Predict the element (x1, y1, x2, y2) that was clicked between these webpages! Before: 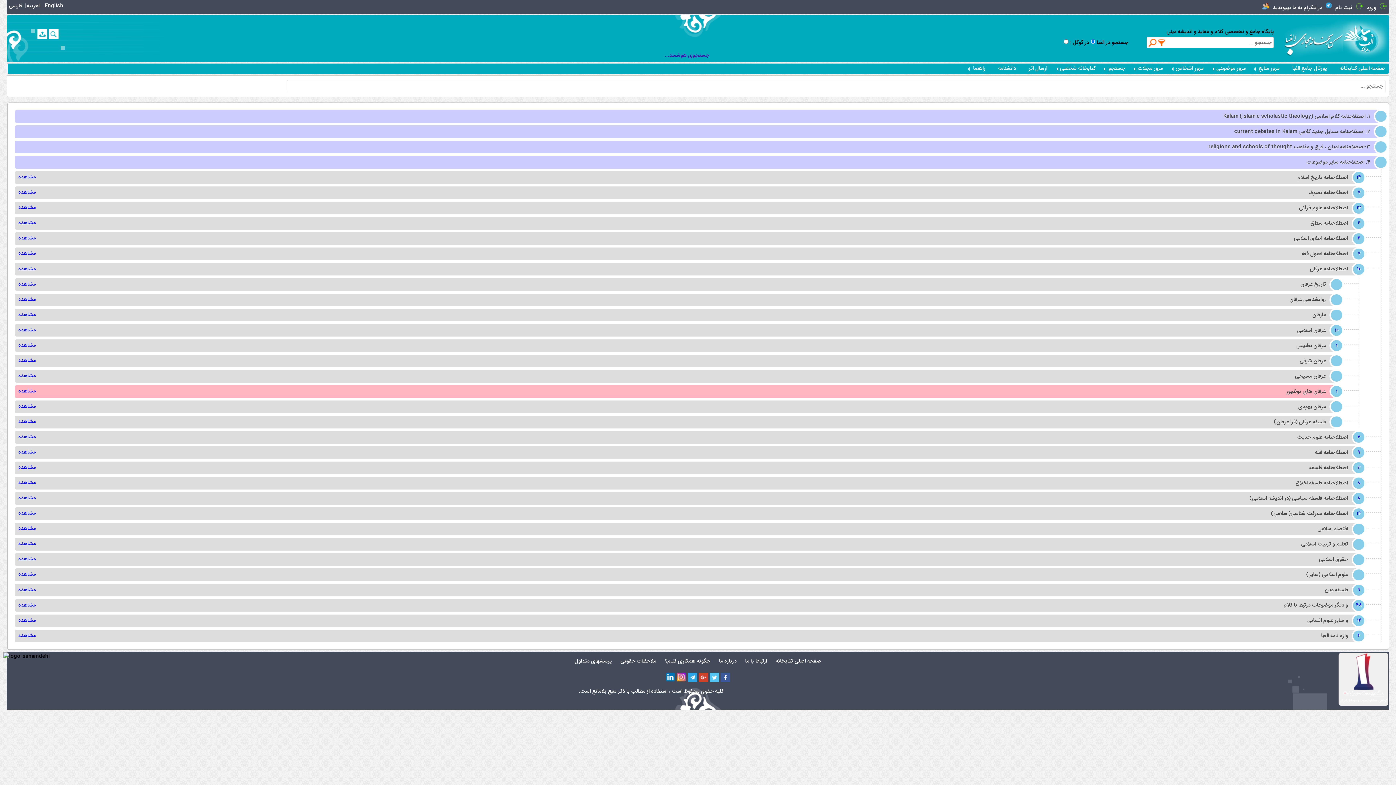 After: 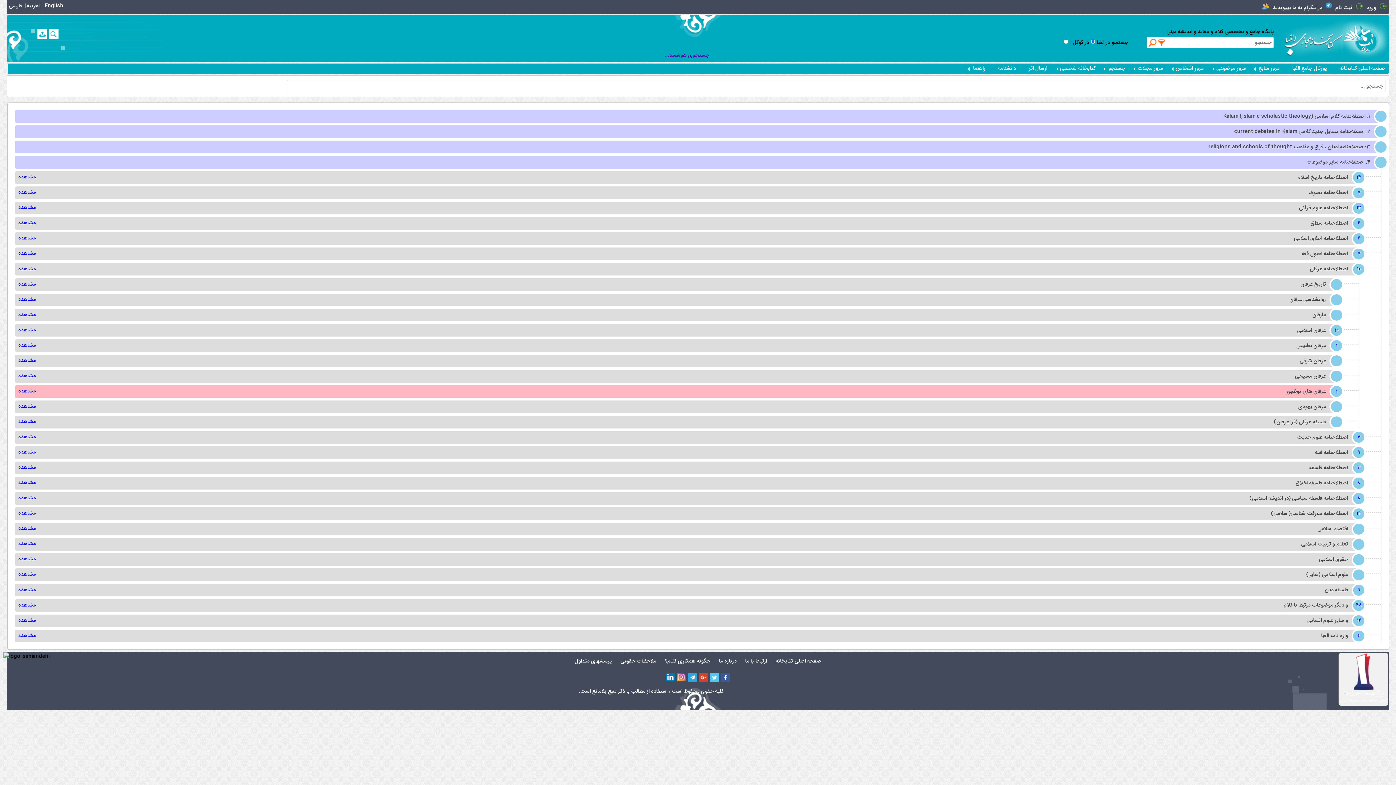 Action: bbox: (18, 249, 35, 257) label: مشاهده